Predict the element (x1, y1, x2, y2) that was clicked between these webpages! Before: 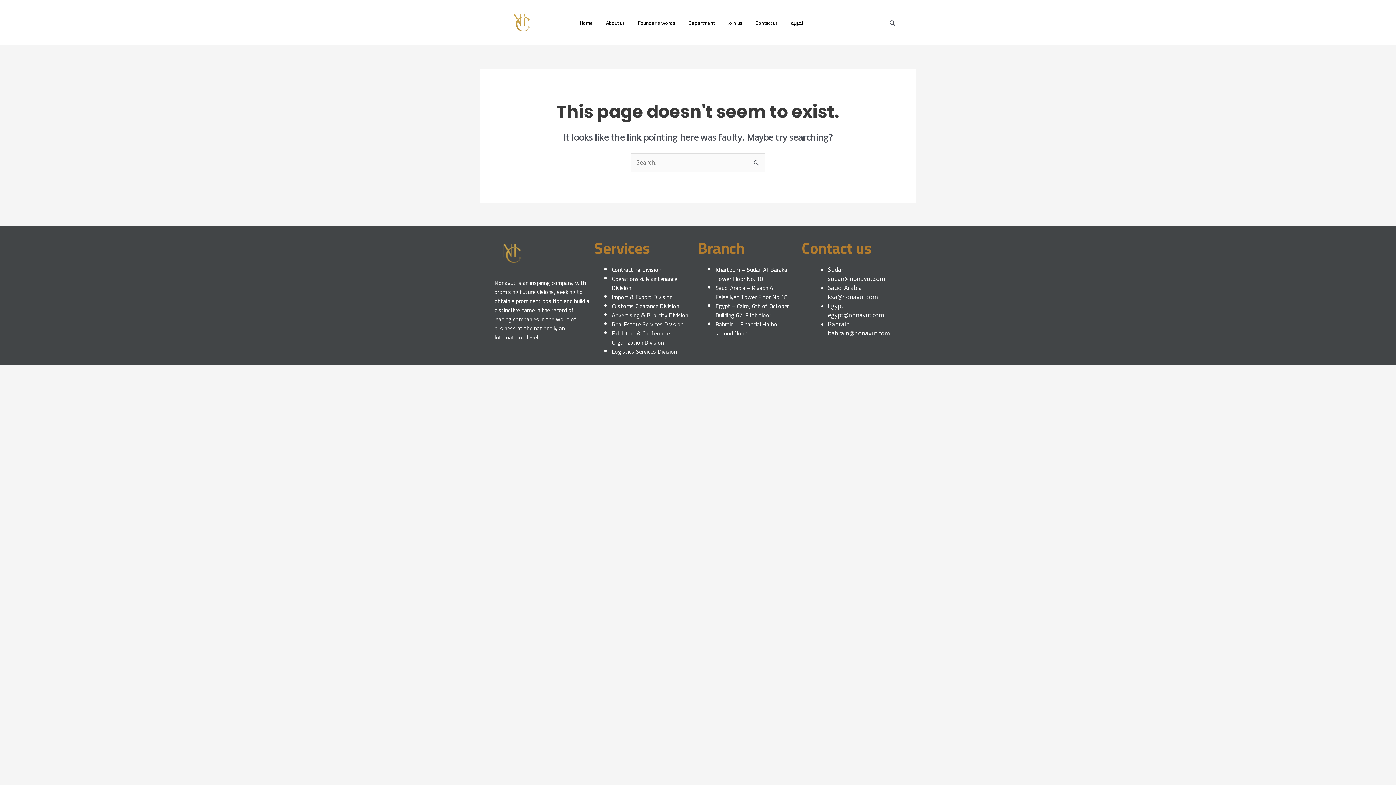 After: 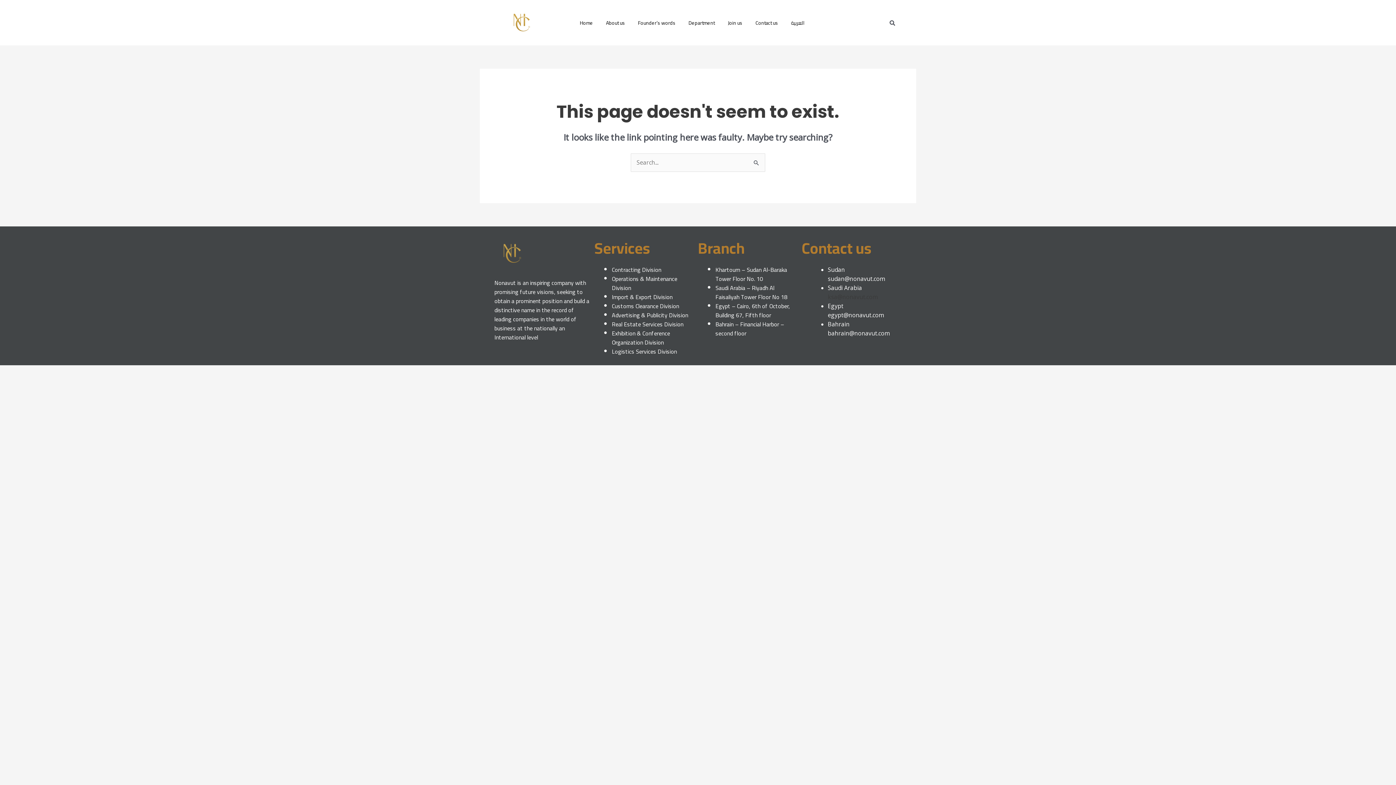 Action: label: ksa@nonavut.com bbox: (828, 293, 877, 301)